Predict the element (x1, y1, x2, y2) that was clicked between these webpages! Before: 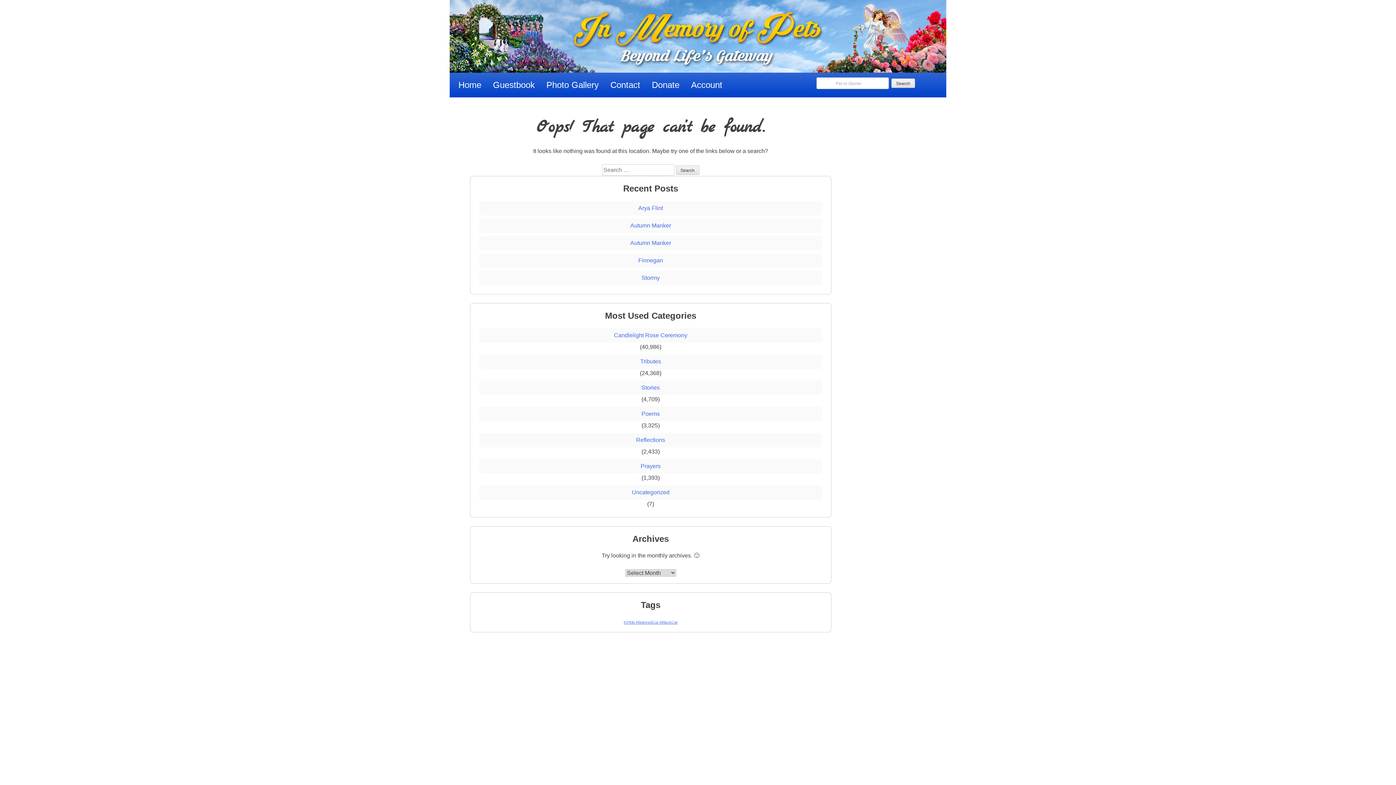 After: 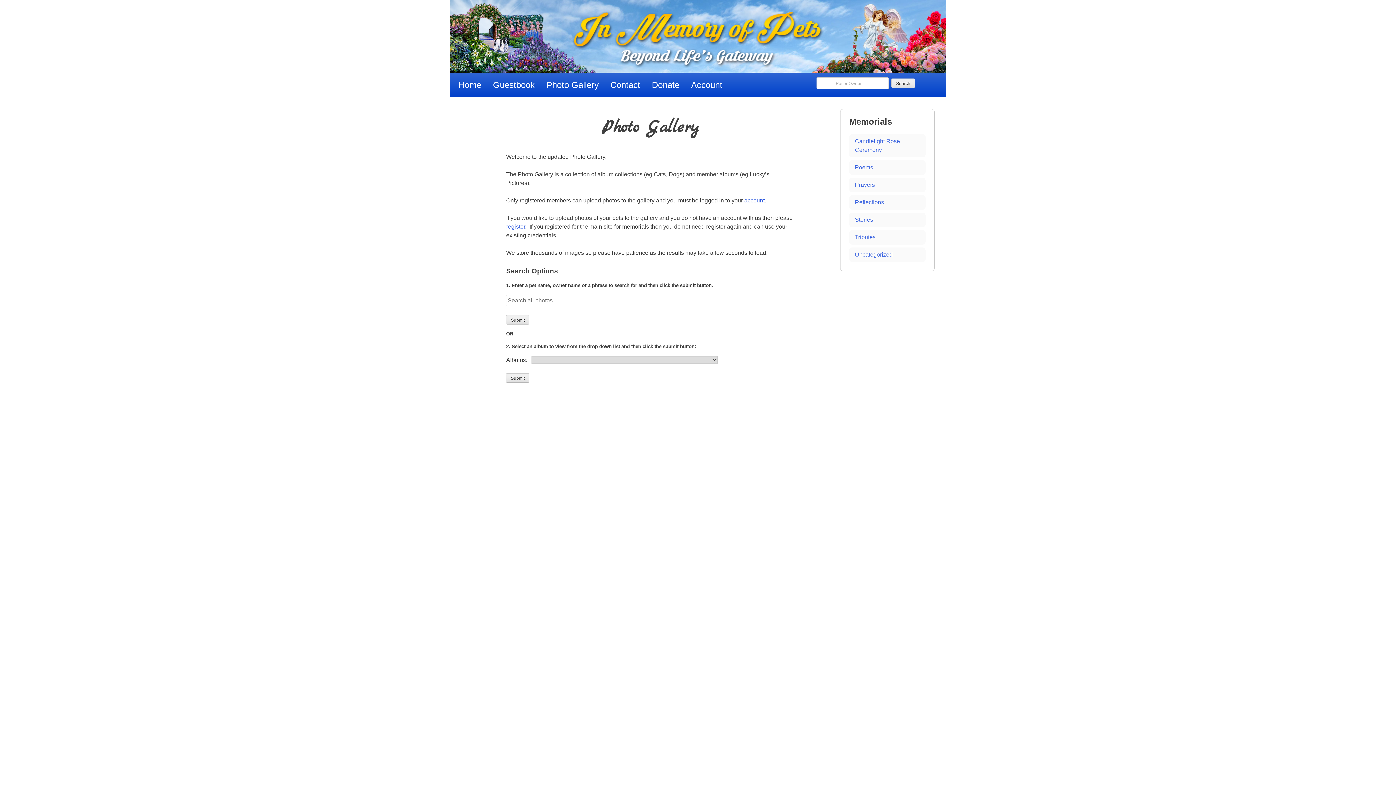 Action: bbox: (540, 75, 604, 94) label: Photo Gallery